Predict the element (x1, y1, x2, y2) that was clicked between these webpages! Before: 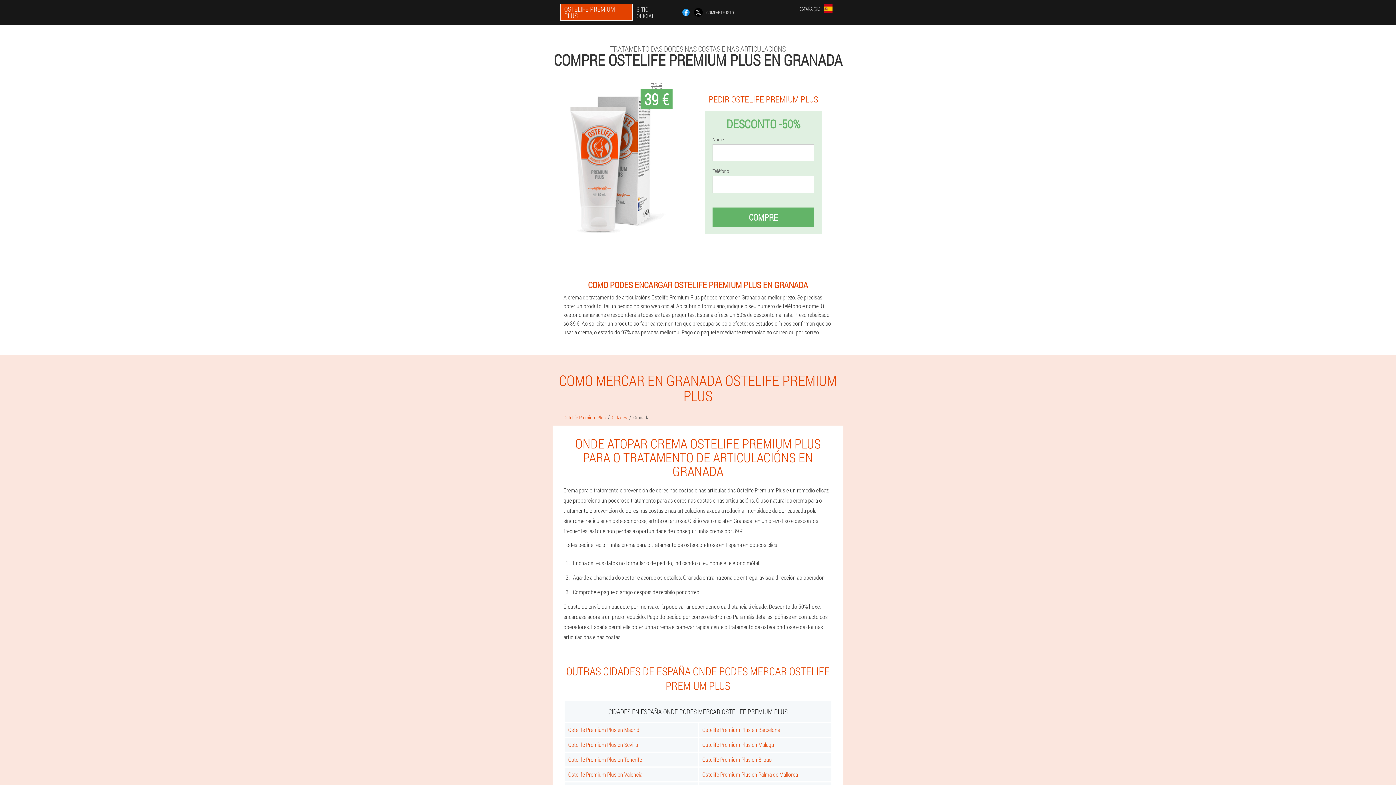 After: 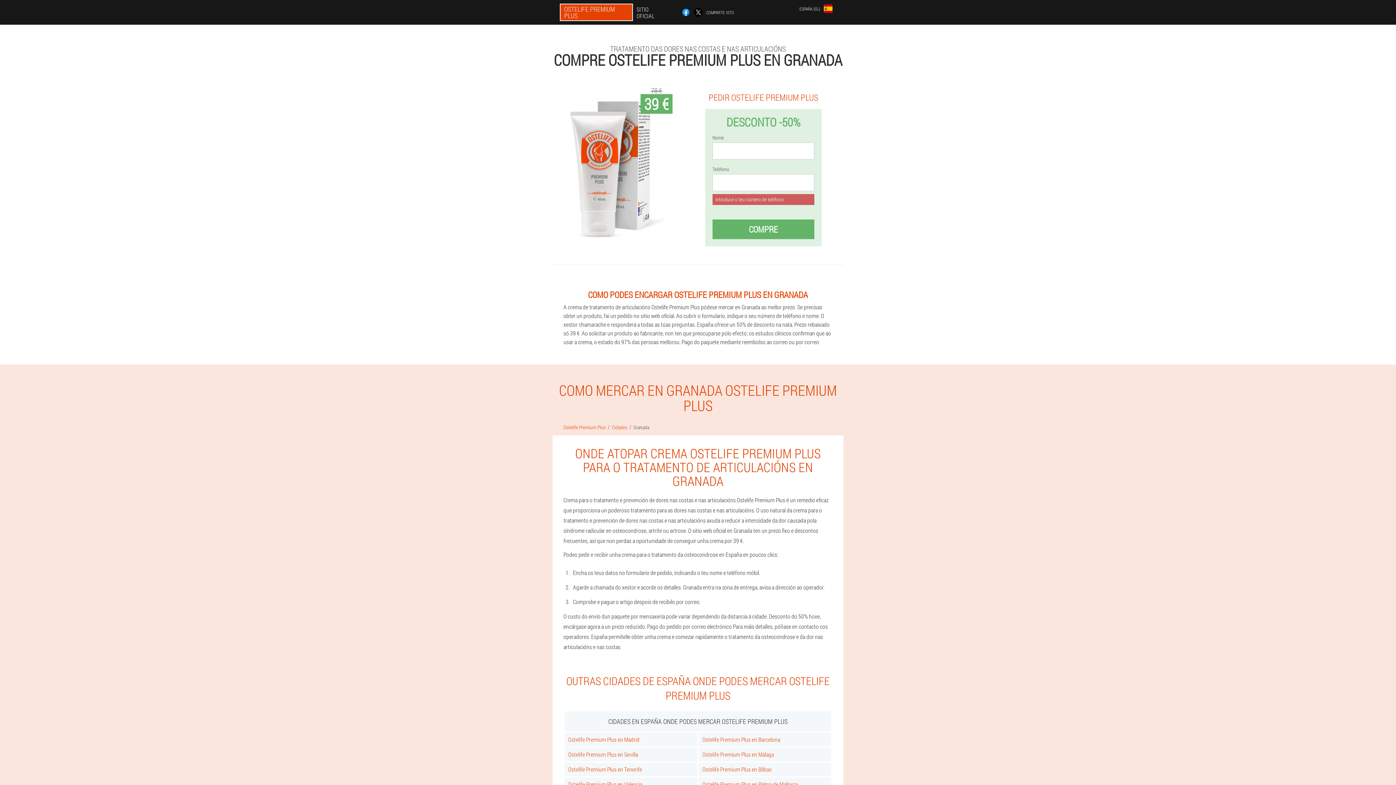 Action: label: COMPRE bbox: (712, 207, 814, 227)